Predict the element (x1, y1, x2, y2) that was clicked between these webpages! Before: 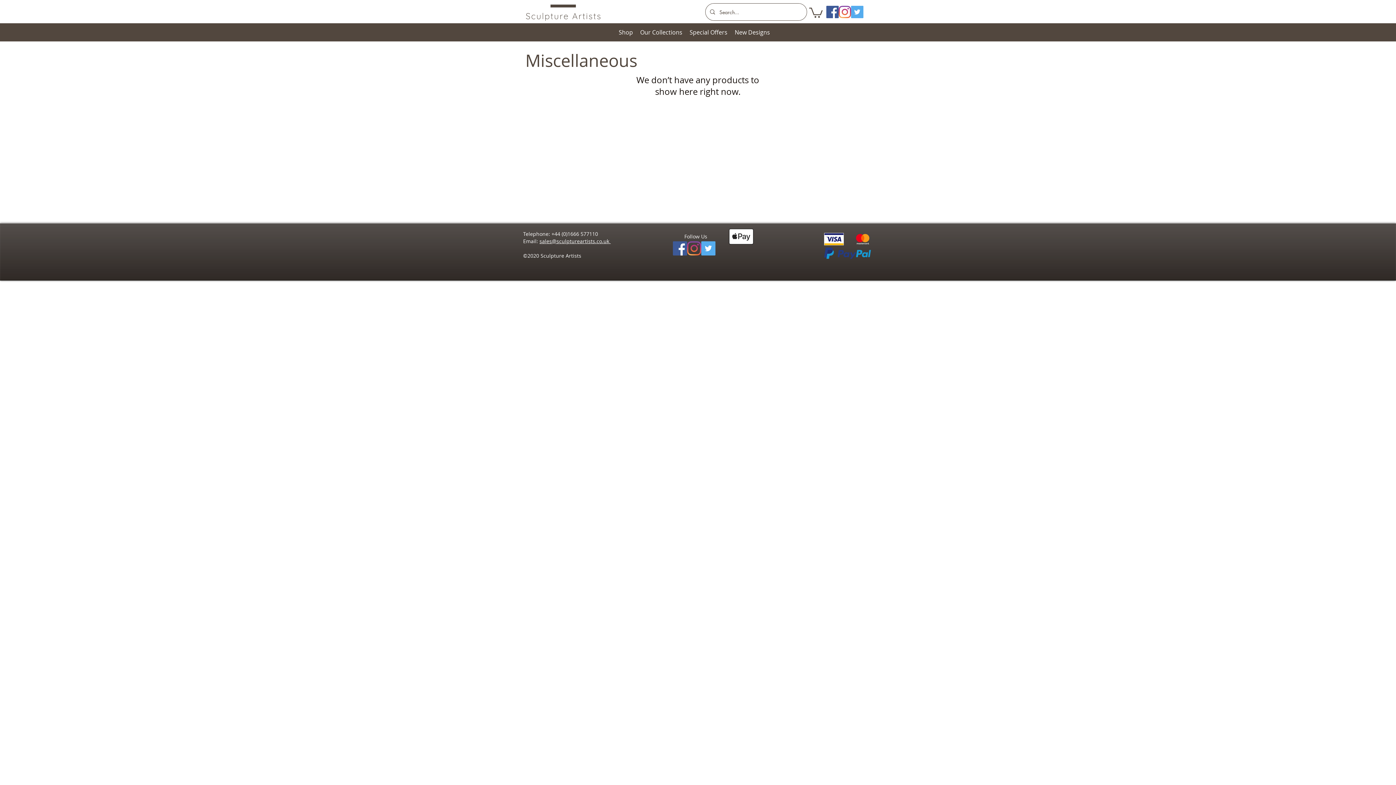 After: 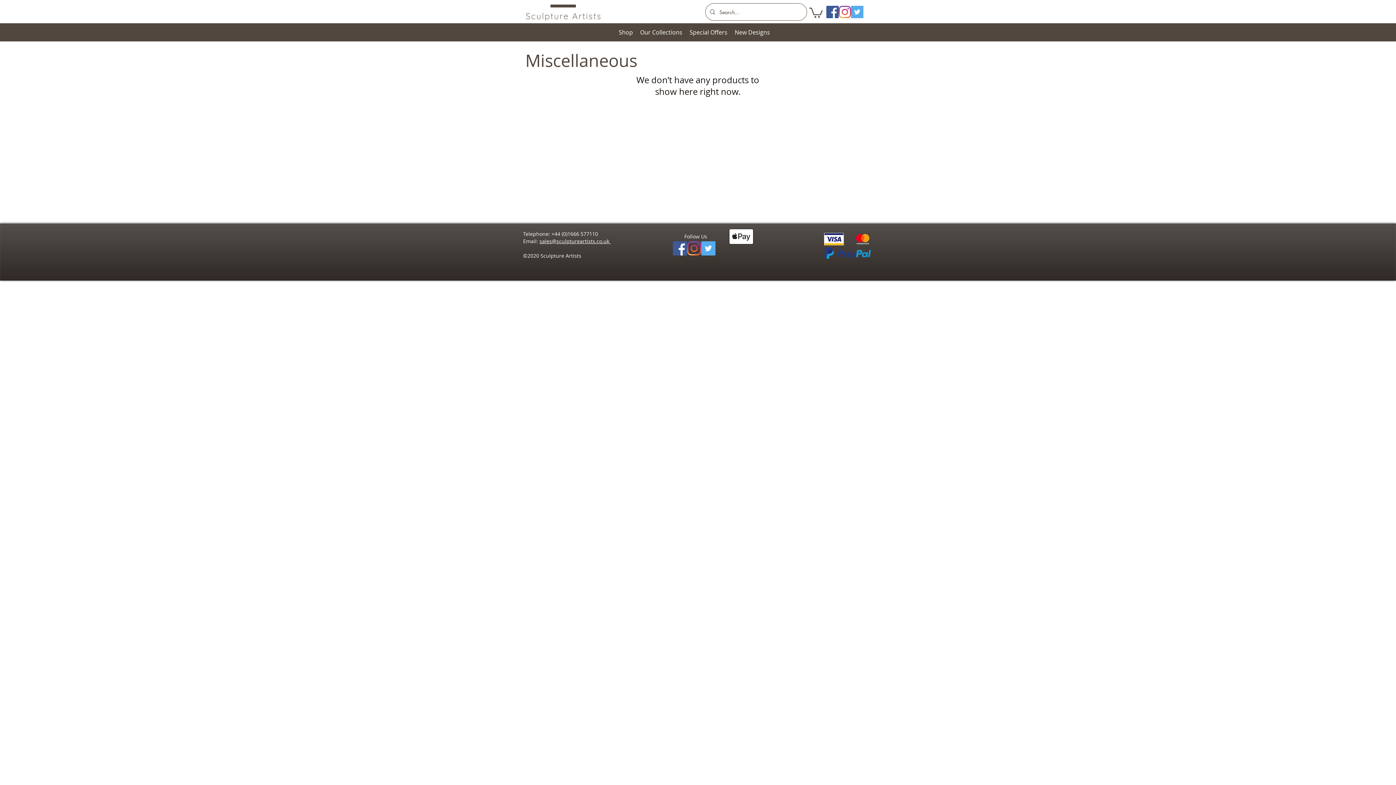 Action: bbox: (687, 241, 701, 255) label: Instagram